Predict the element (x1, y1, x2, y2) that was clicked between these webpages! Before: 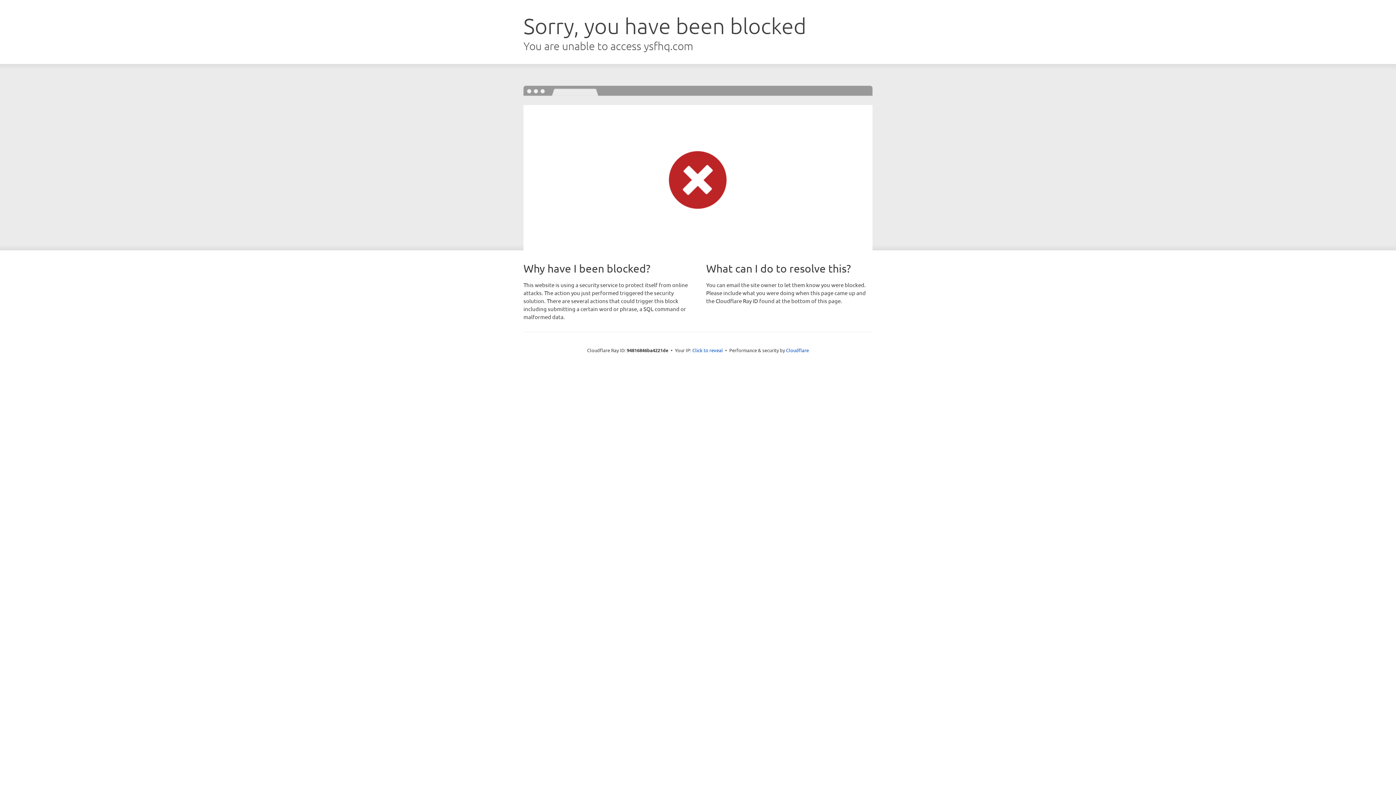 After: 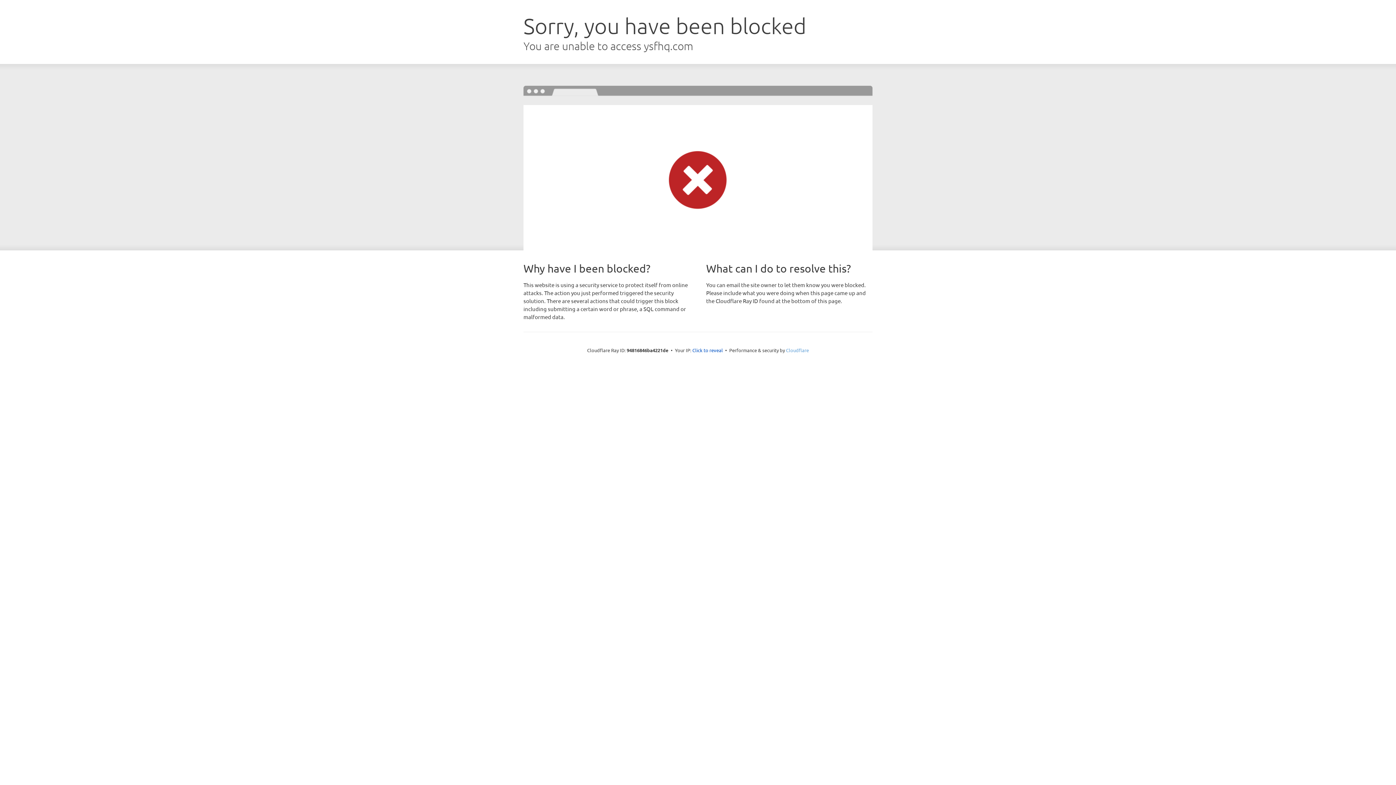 Action: bbox: (786, 347, 809, 353) label: Cloudflare